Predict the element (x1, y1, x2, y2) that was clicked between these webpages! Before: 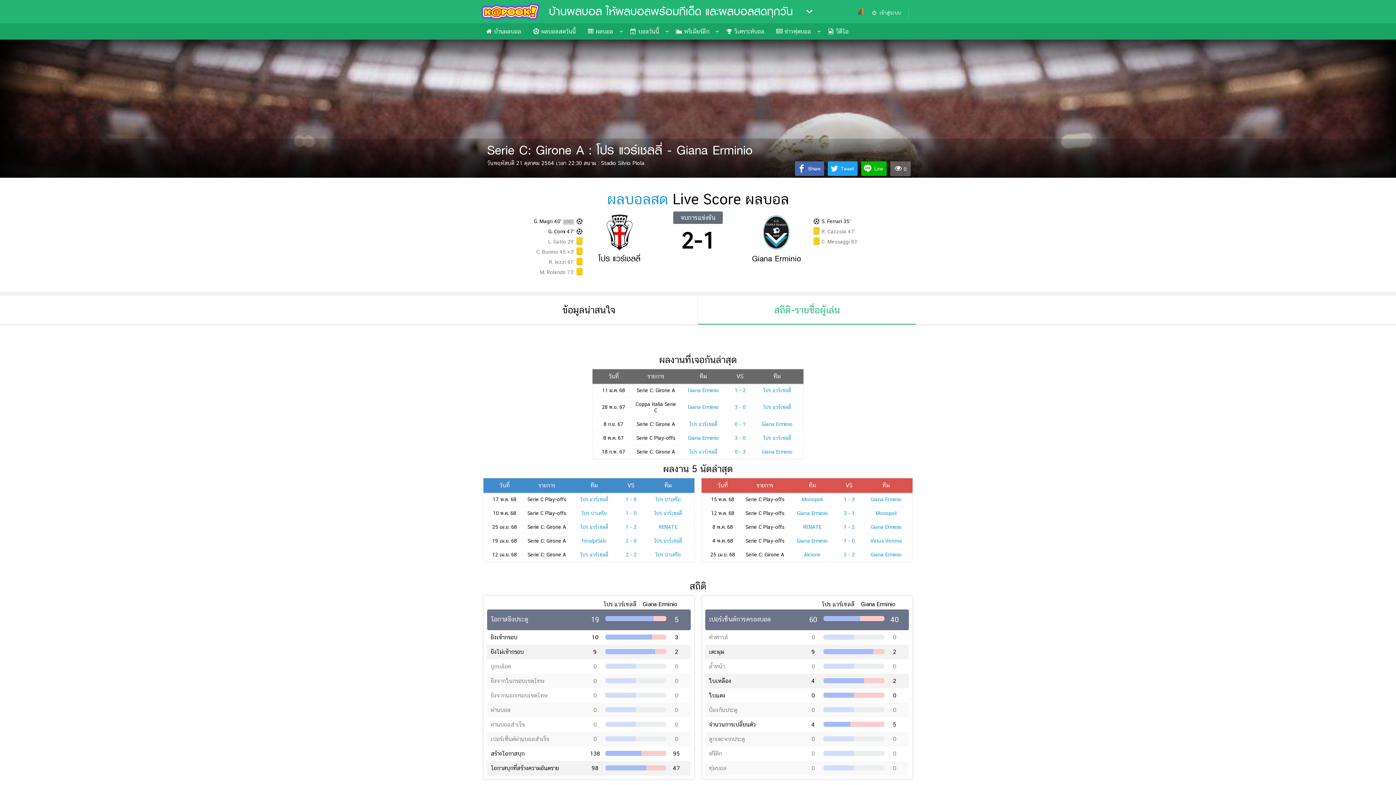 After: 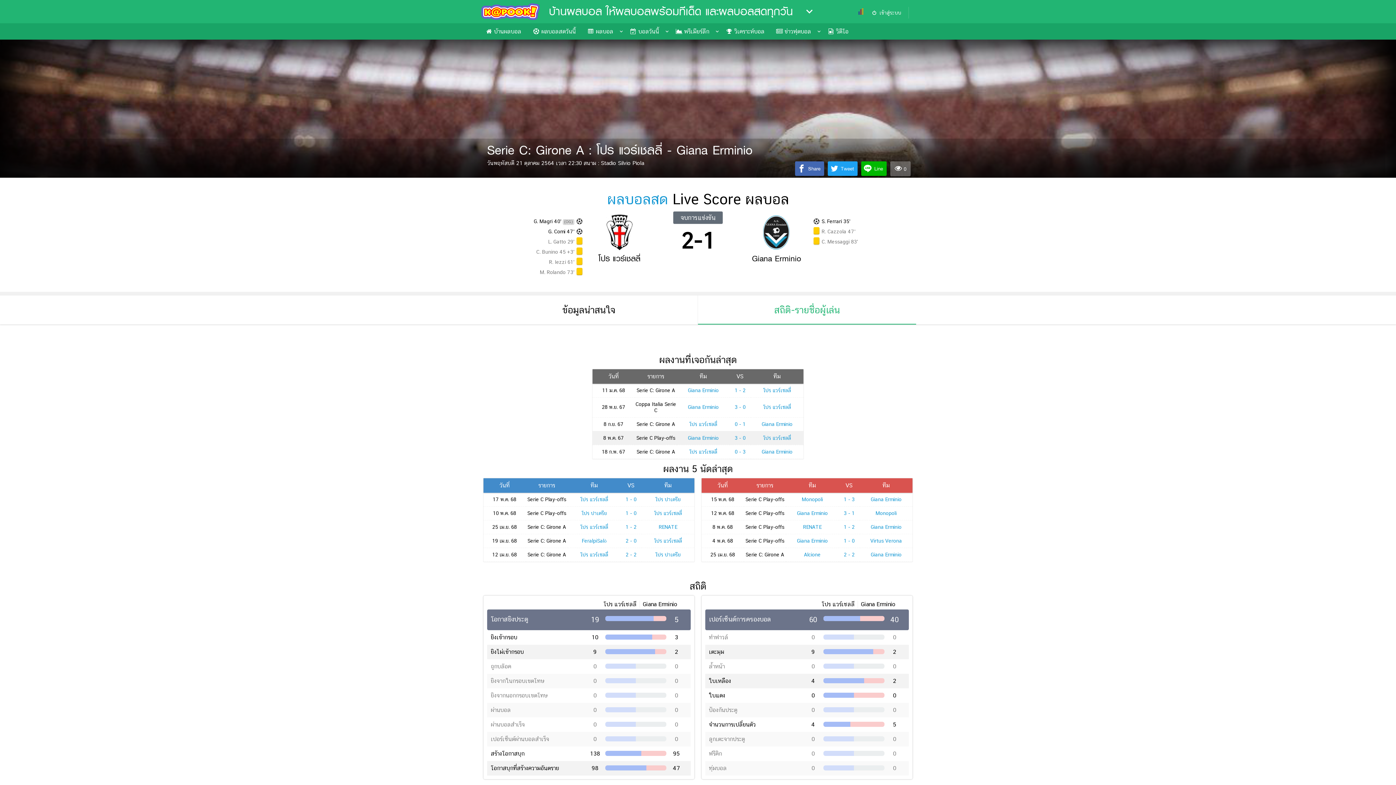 Action: bbox: (734, 435, 745, 440) label: 3 - 0